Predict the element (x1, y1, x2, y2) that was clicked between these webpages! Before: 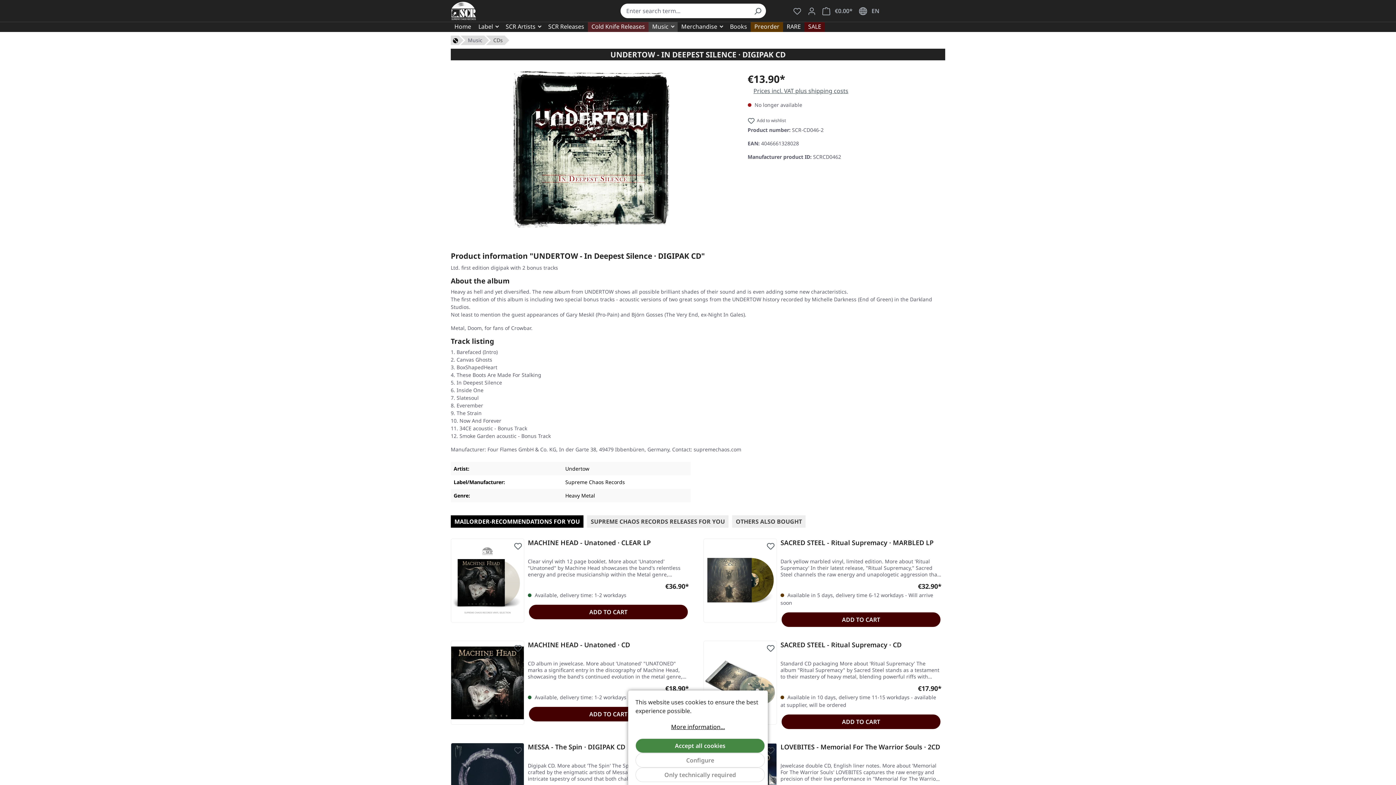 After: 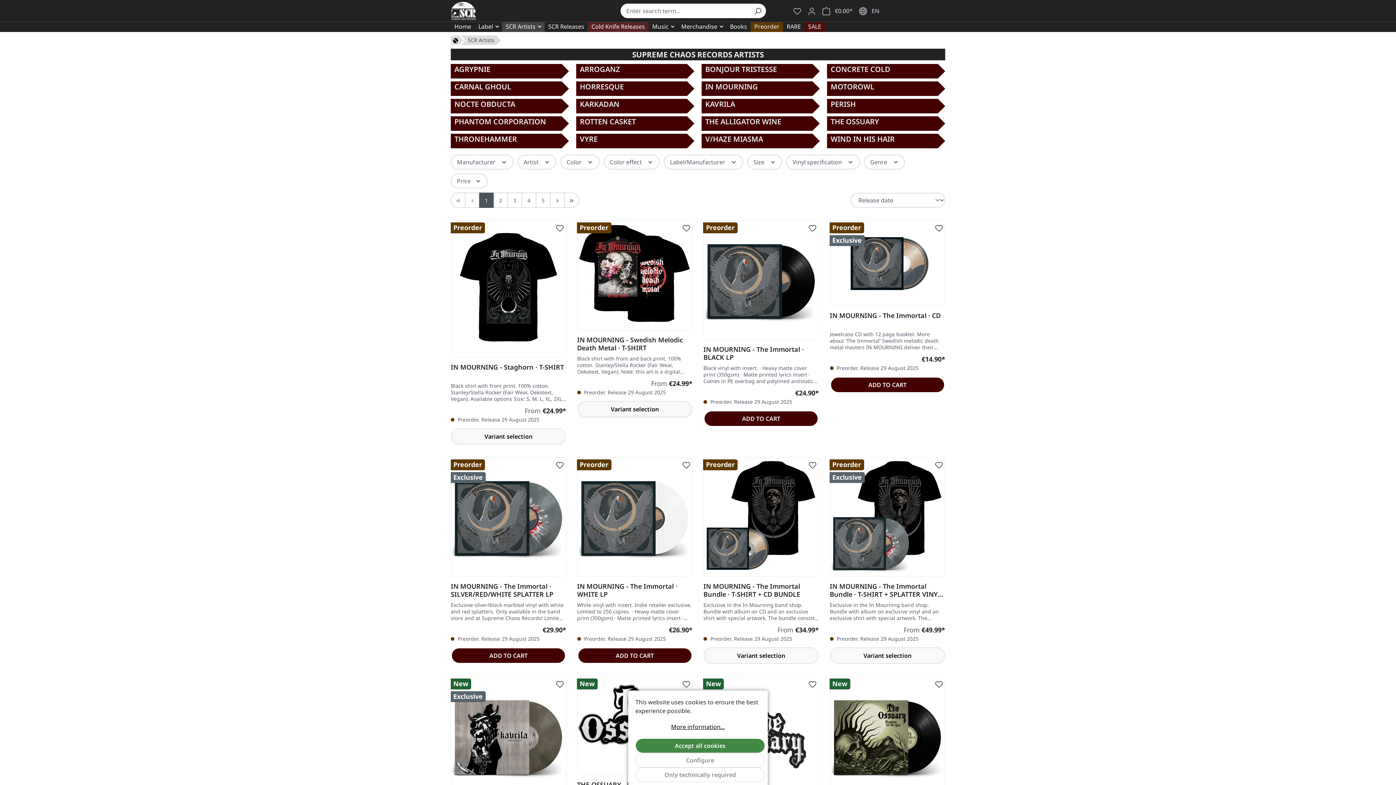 Action: bbox: (502, 22, 544, 32) label: SCR Artists